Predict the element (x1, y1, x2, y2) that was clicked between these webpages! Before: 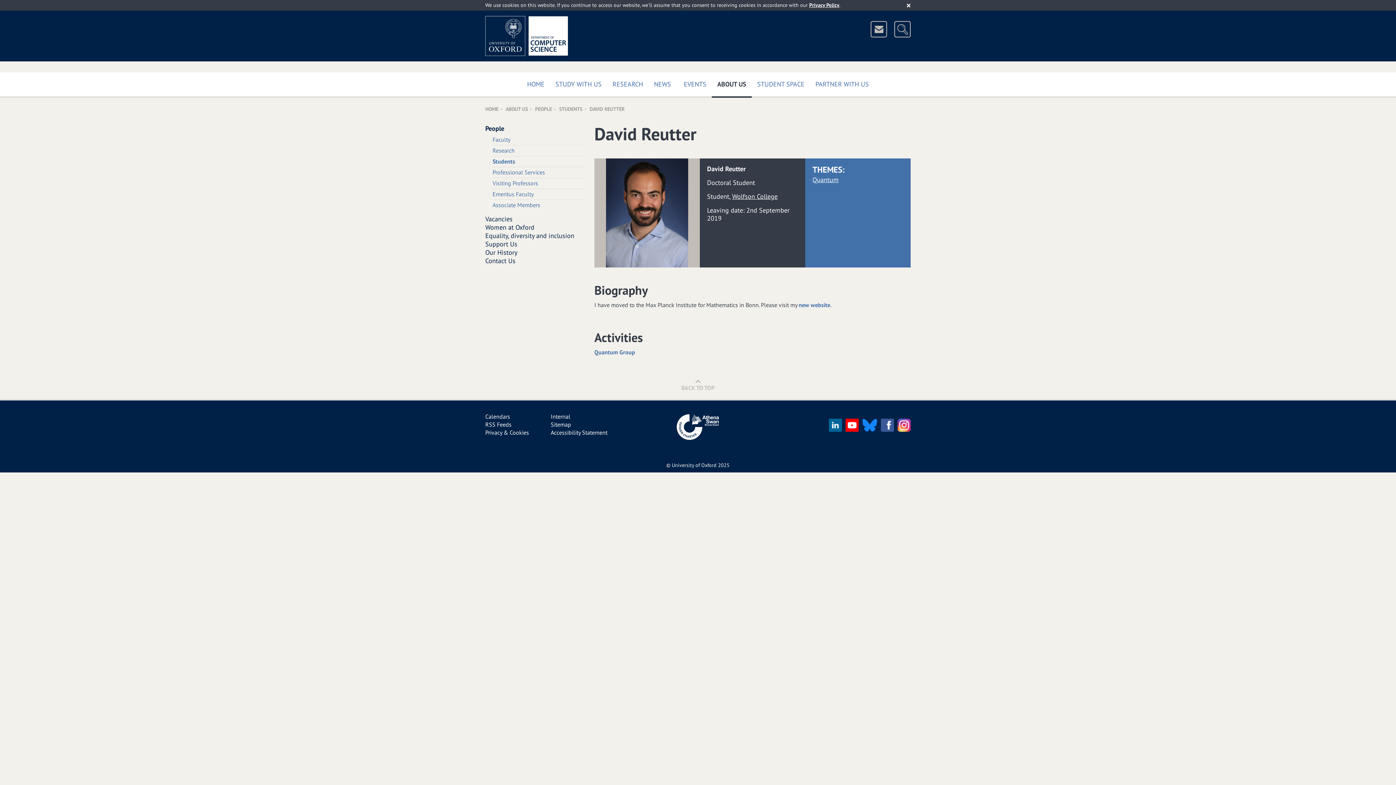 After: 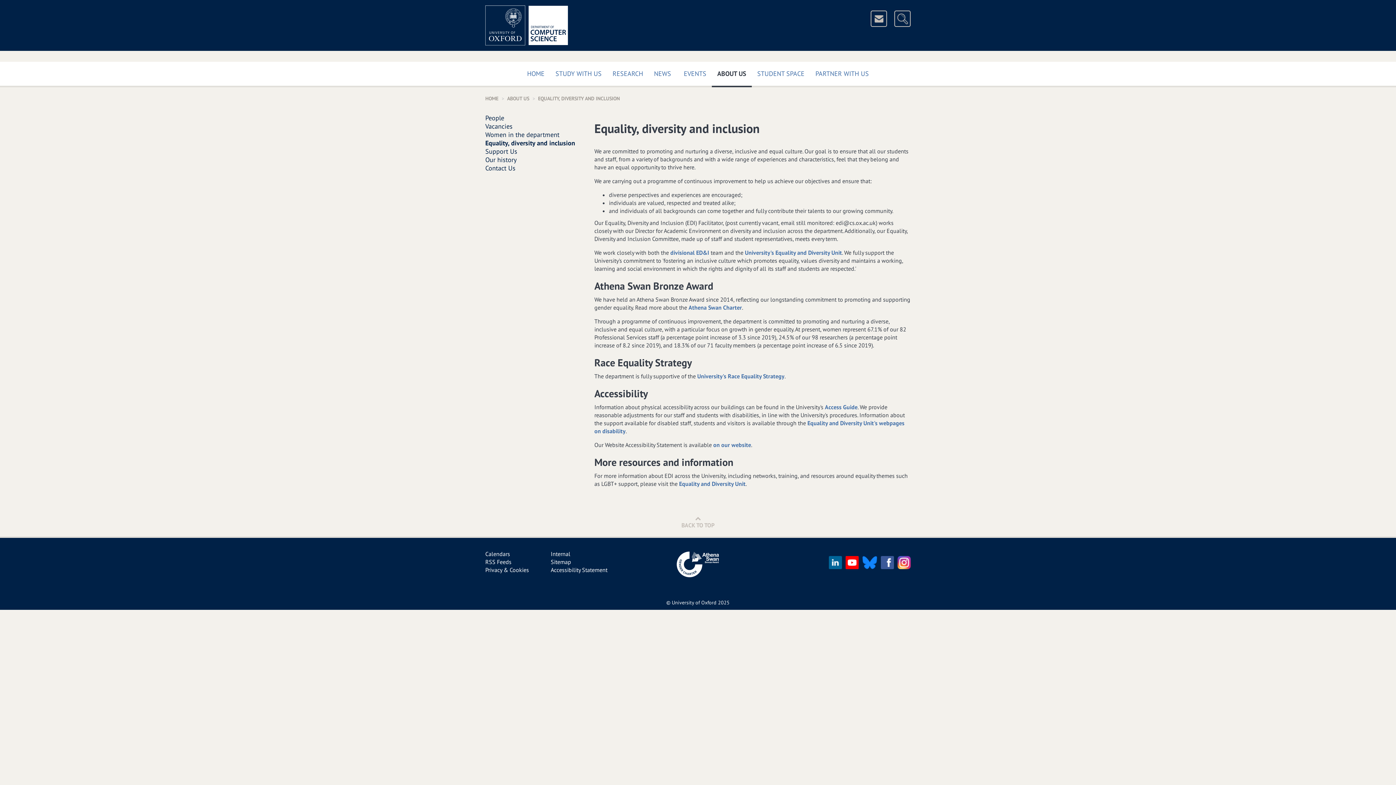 Action: bbox: (485, 231, 574, 240) label: Equality, diversity and inclusion